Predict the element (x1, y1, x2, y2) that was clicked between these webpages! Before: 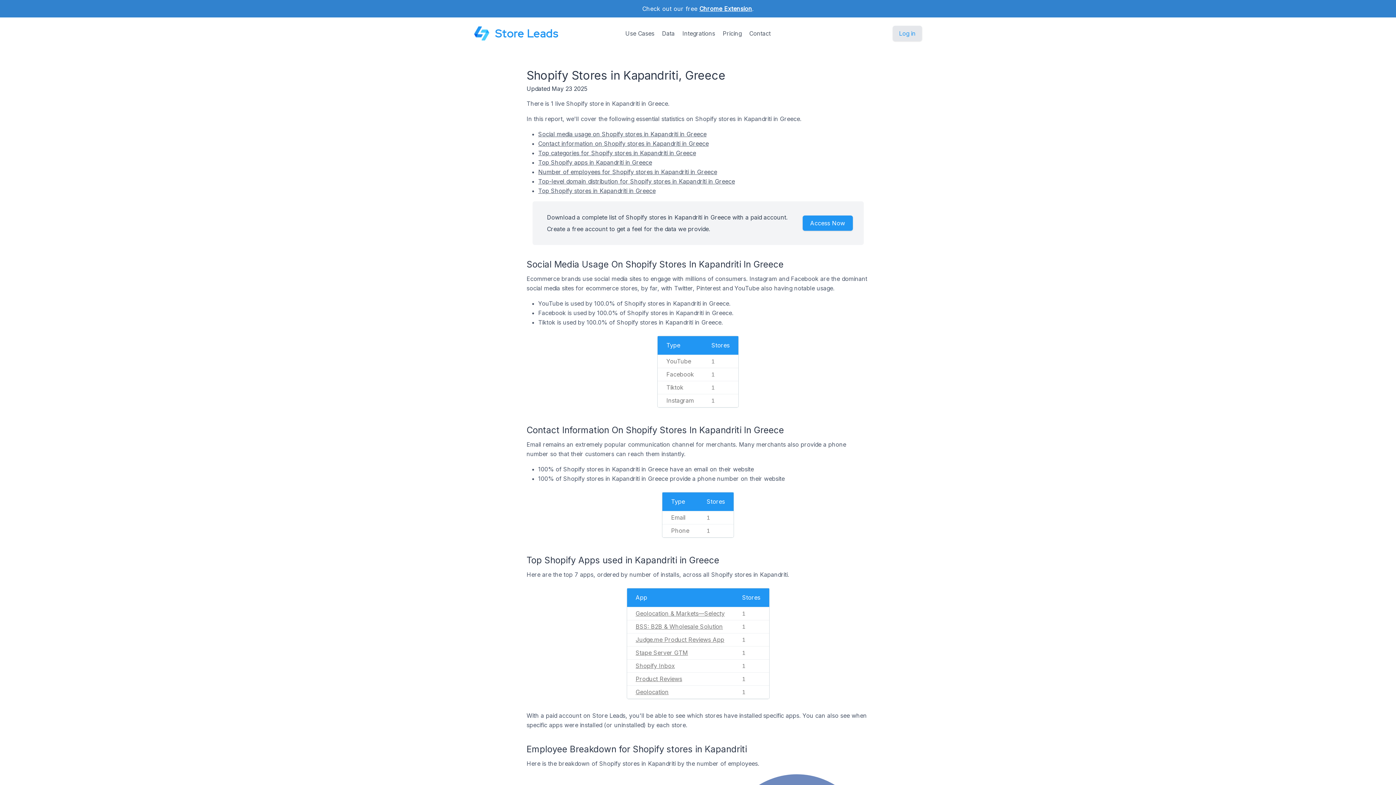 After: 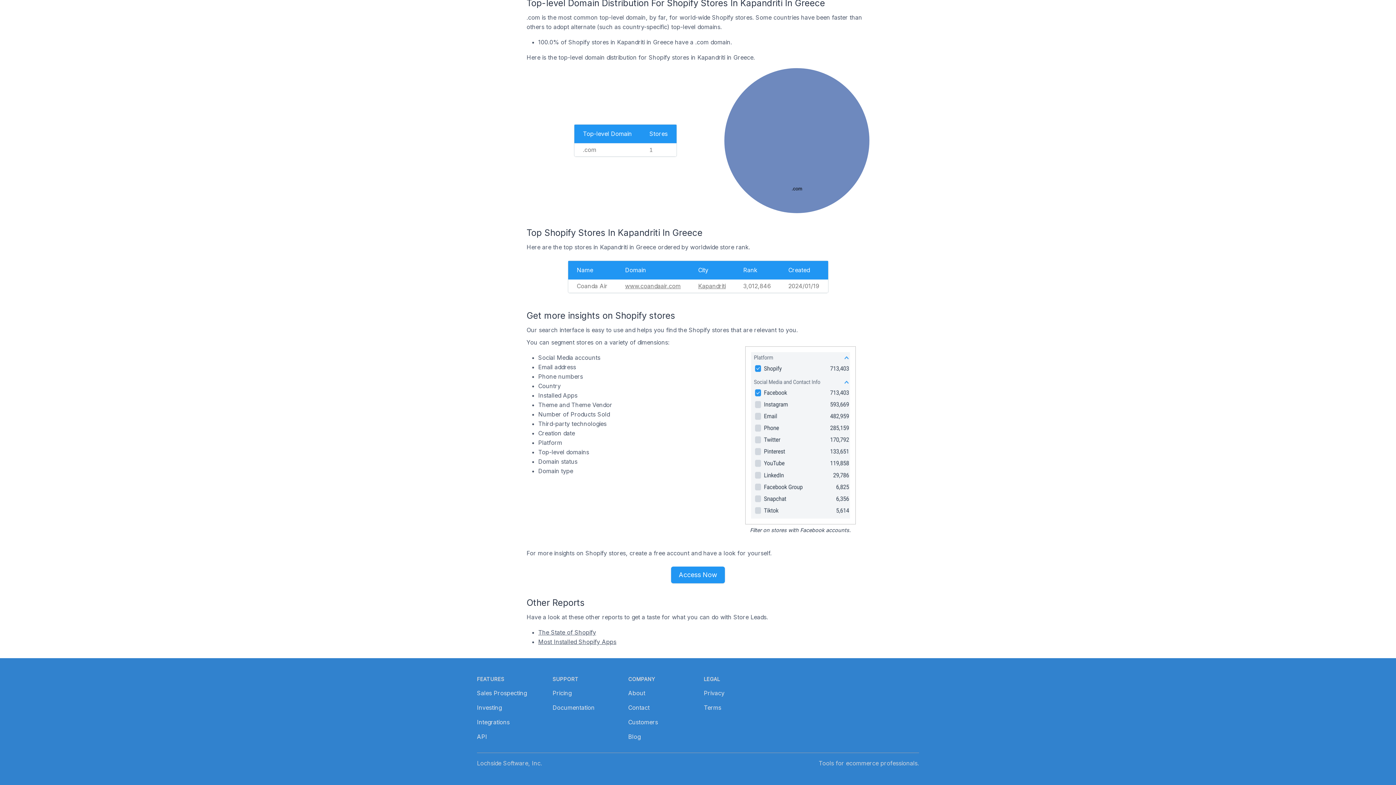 Action: bbox: (538, 187, 655, 194) label: Top Shopify stores in Kapandriti in Greece